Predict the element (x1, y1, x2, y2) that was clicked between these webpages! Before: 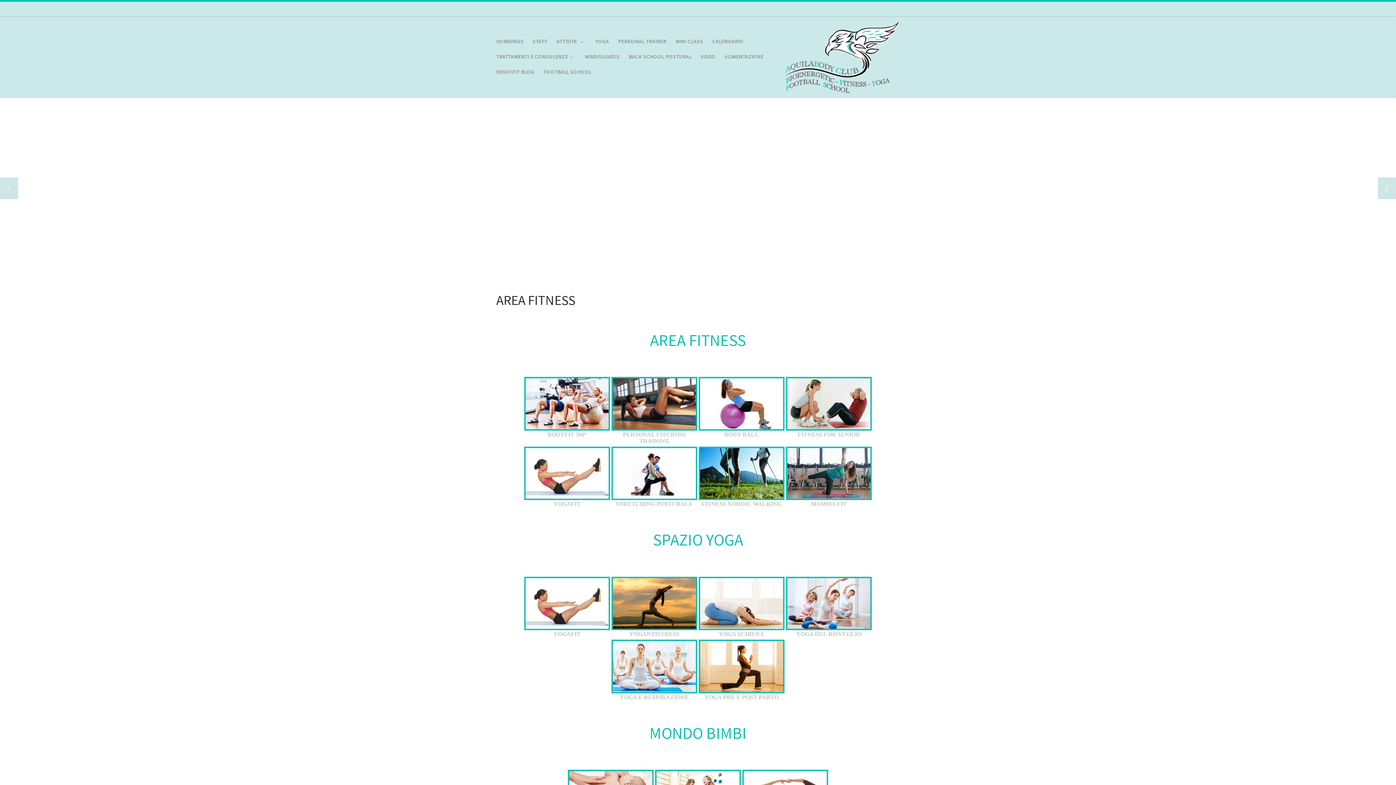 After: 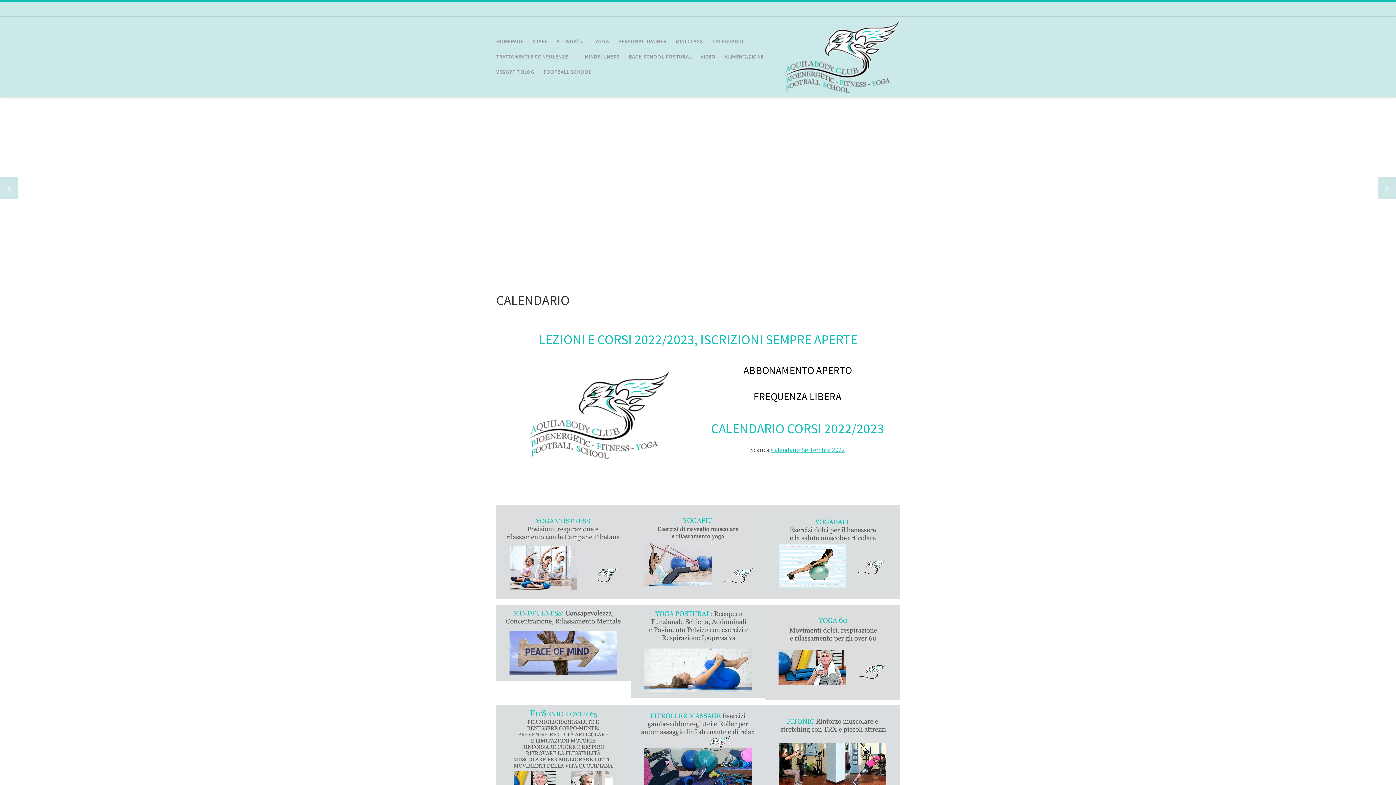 Action: bbox: (710, 33, 746, 49) label: CALENDARIO